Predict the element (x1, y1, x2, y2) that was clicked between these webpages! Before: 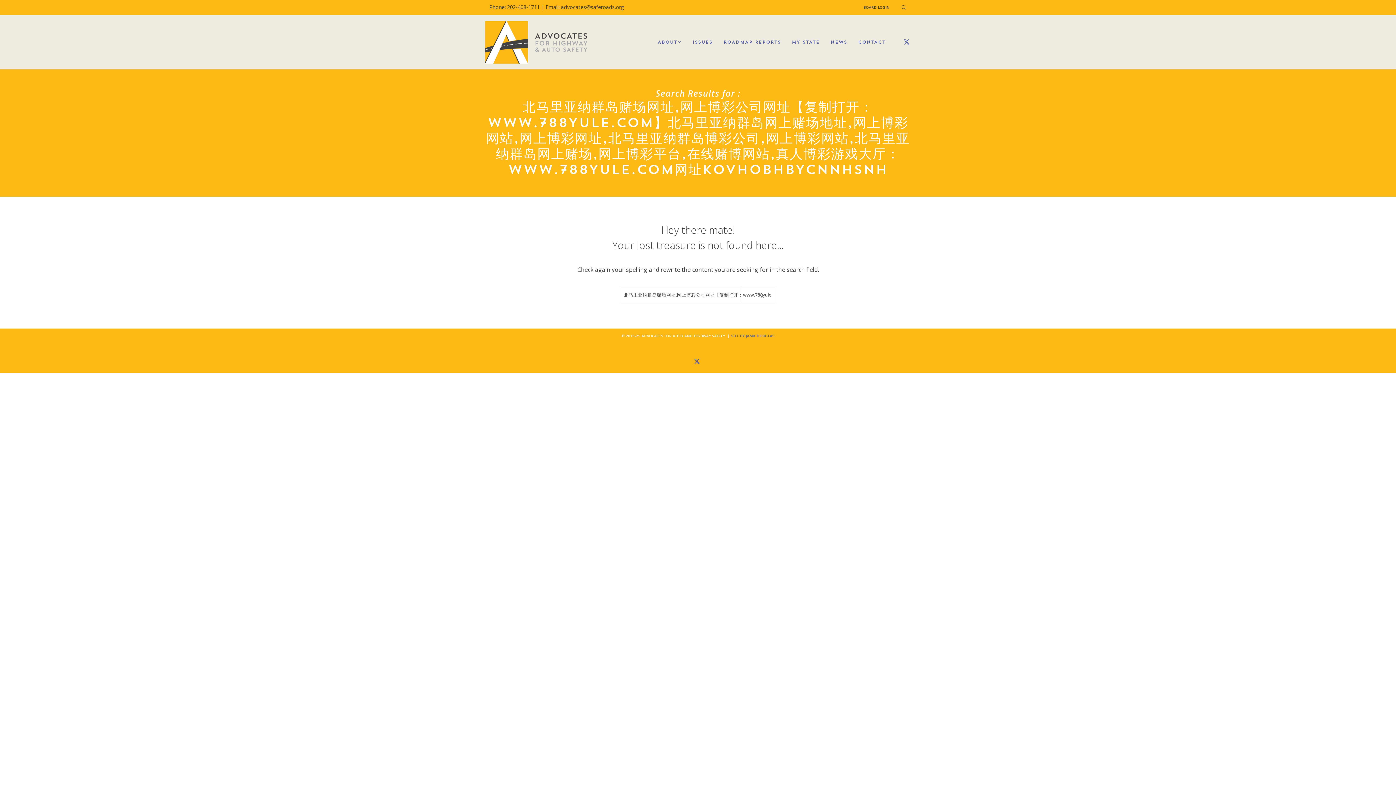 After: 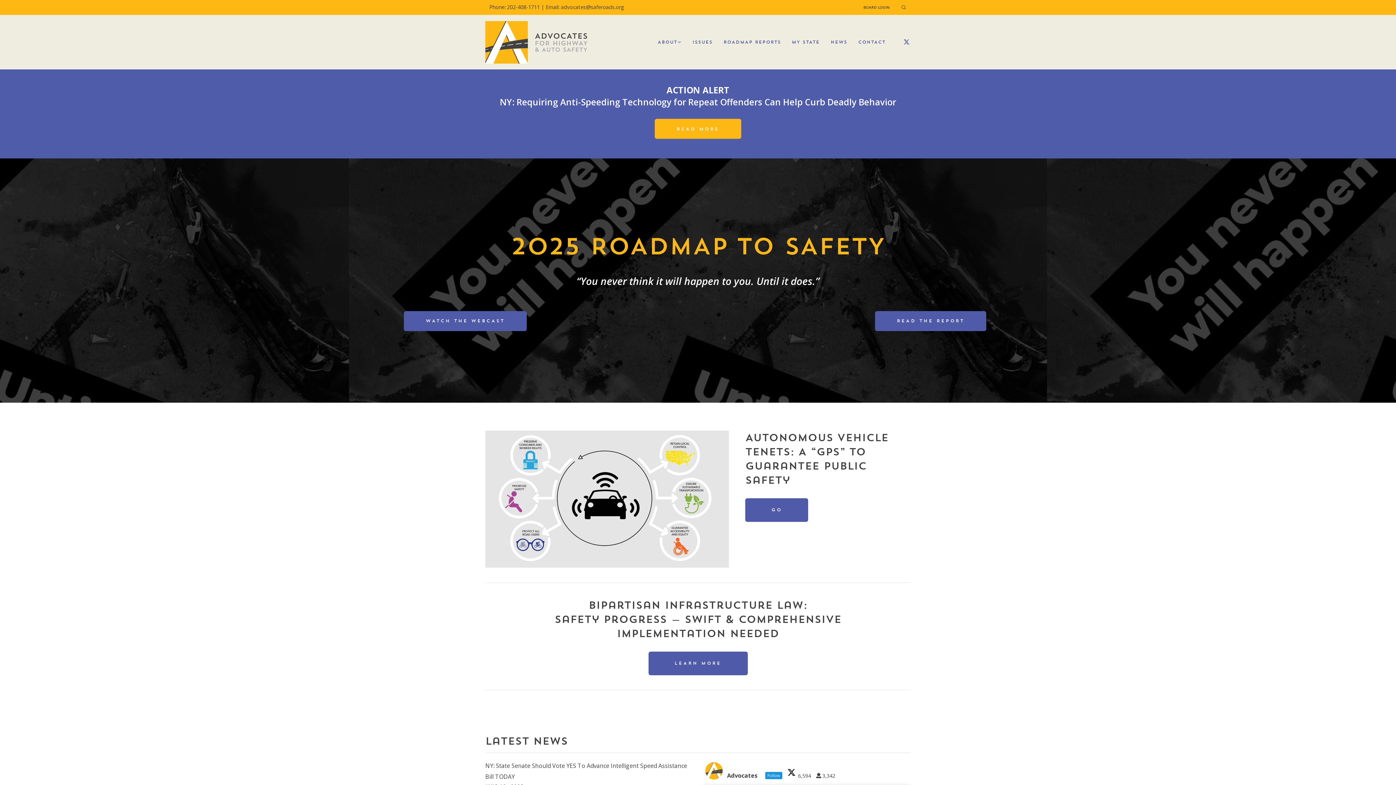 Action: bbox: (485, 14, 595, 69)